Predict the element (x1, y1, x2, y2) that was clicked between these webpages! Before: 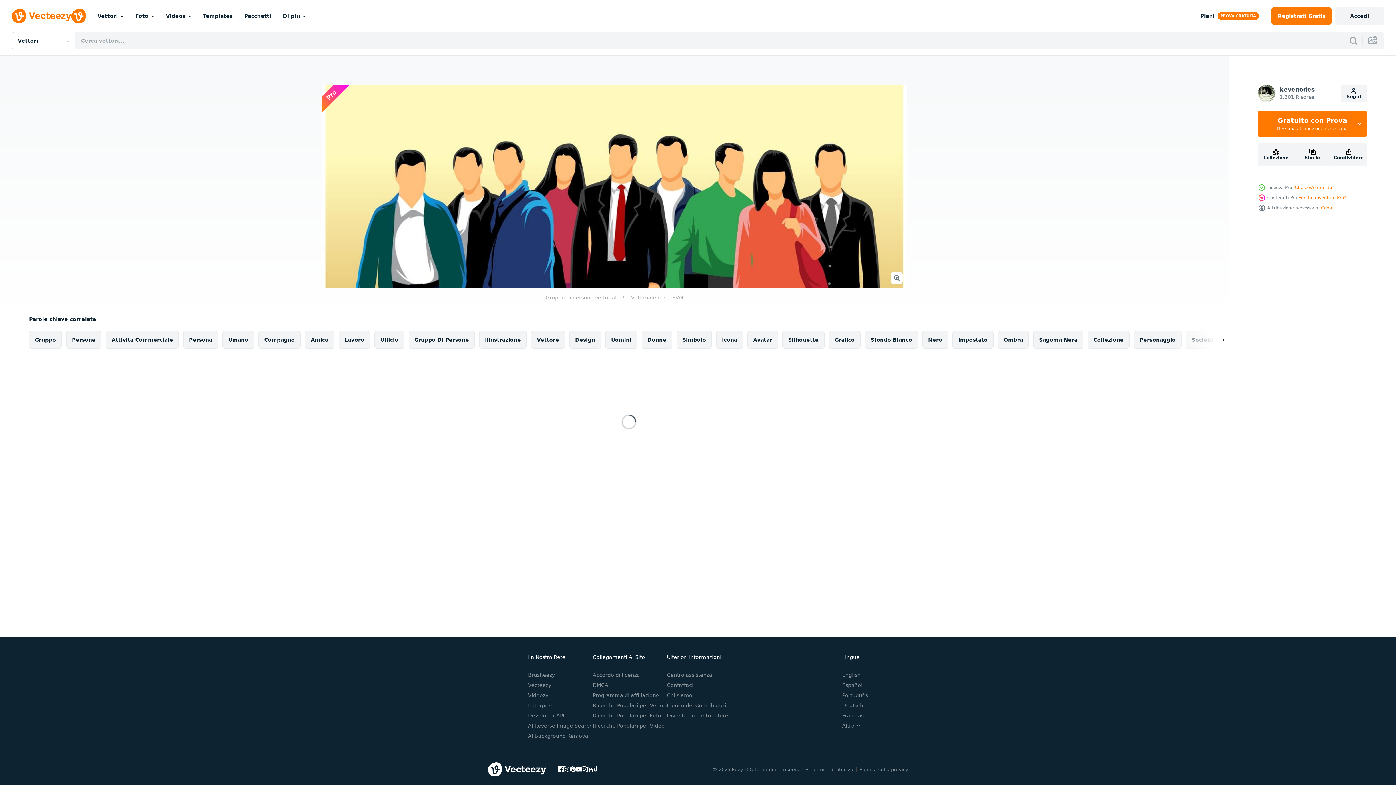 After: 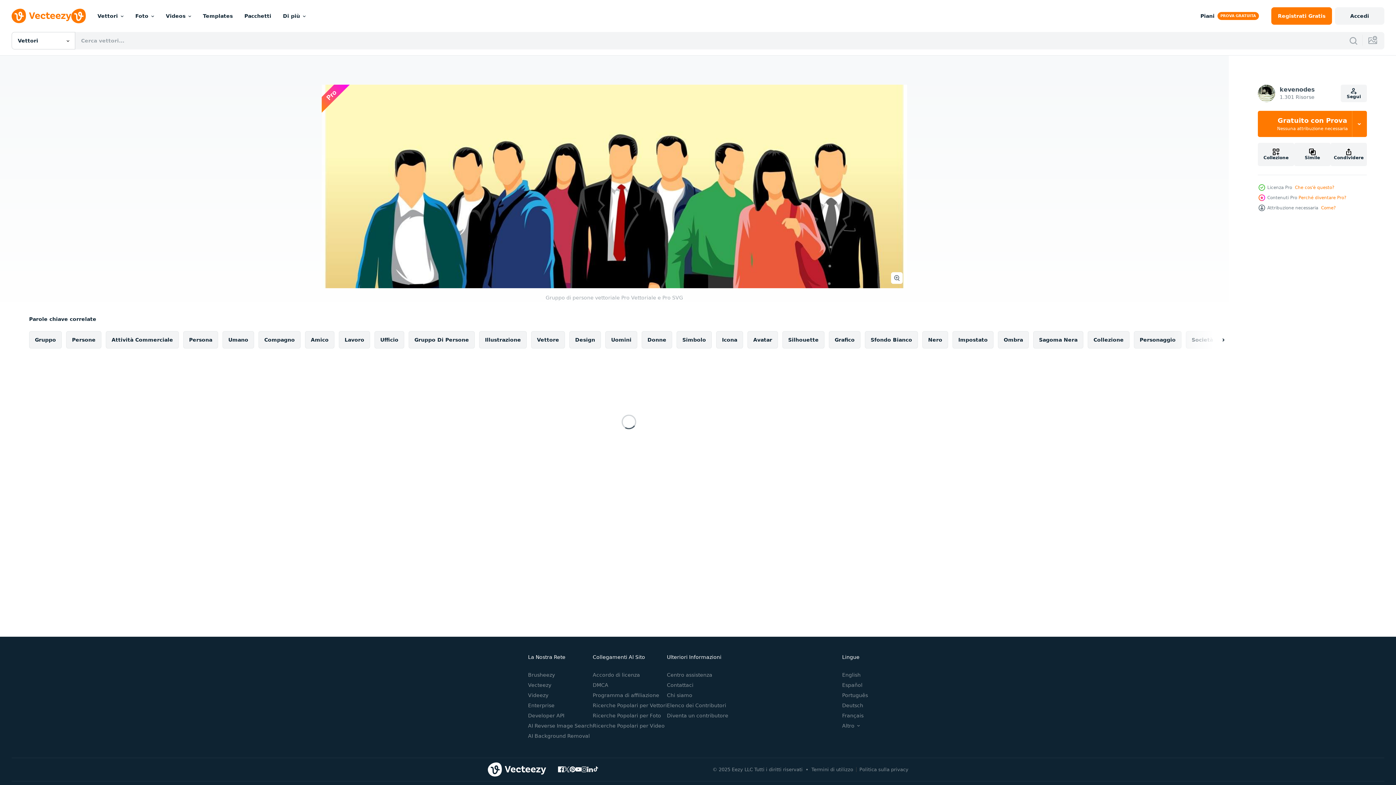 Action: bbox: (581, 766, 587, 772)